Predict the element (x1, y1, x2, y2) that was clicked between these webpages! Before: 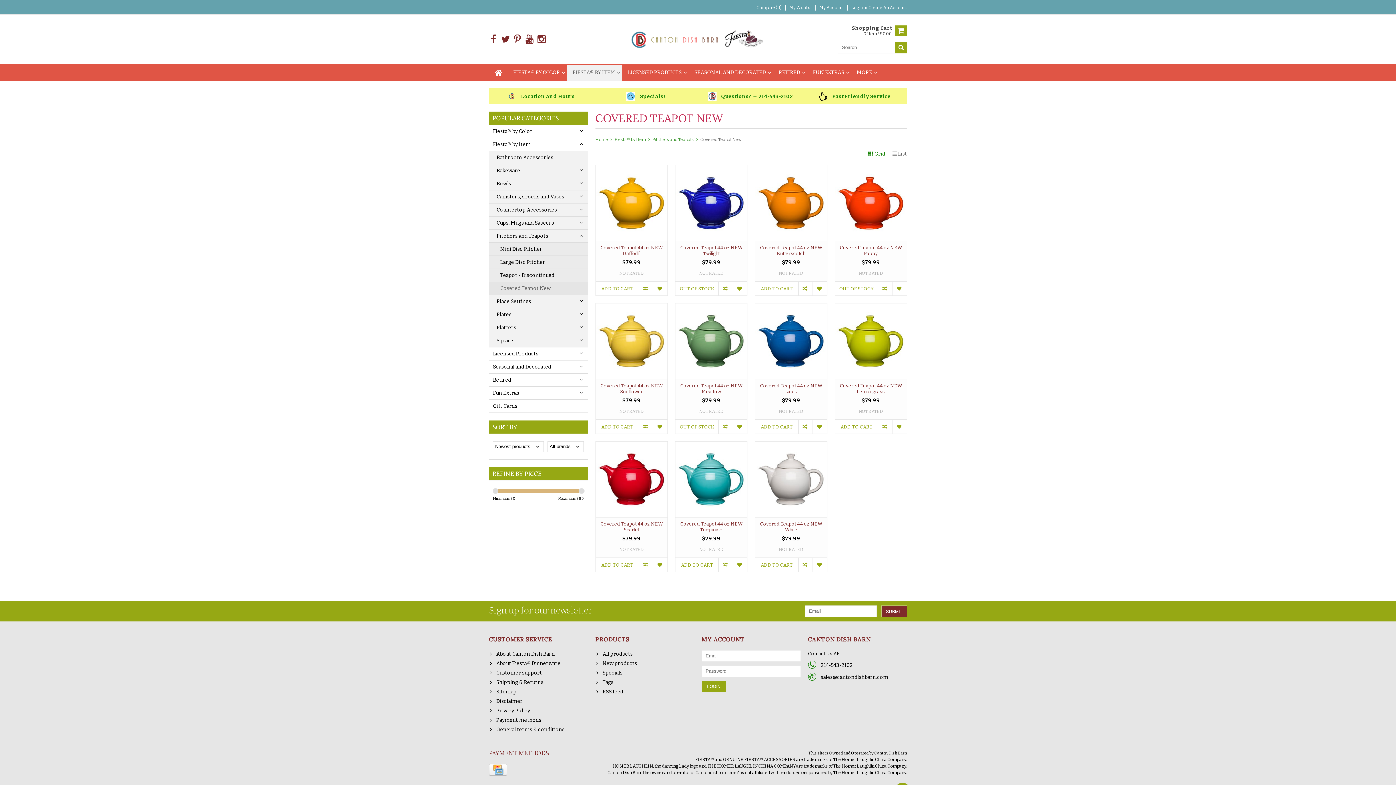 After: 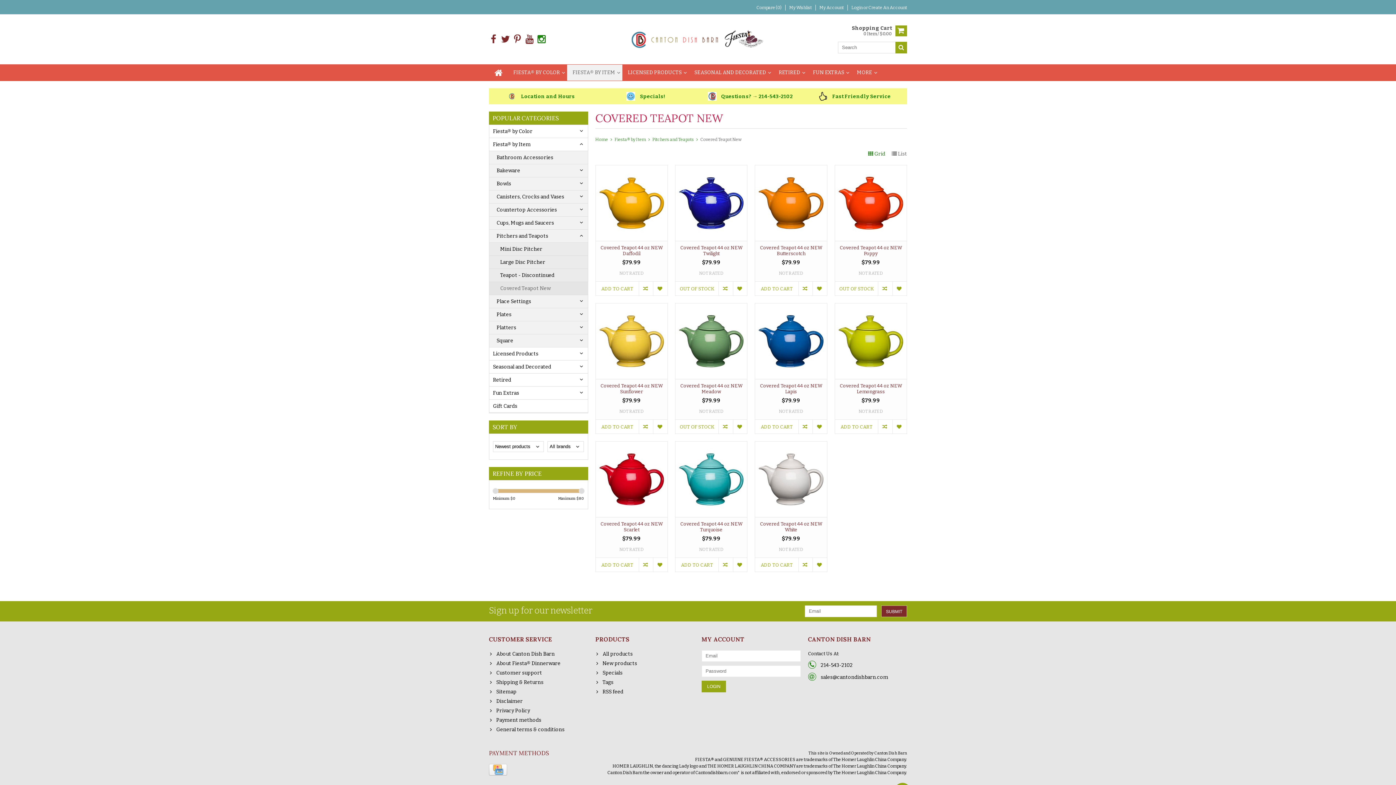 Action: bbox: (537, 34, 546, 44)